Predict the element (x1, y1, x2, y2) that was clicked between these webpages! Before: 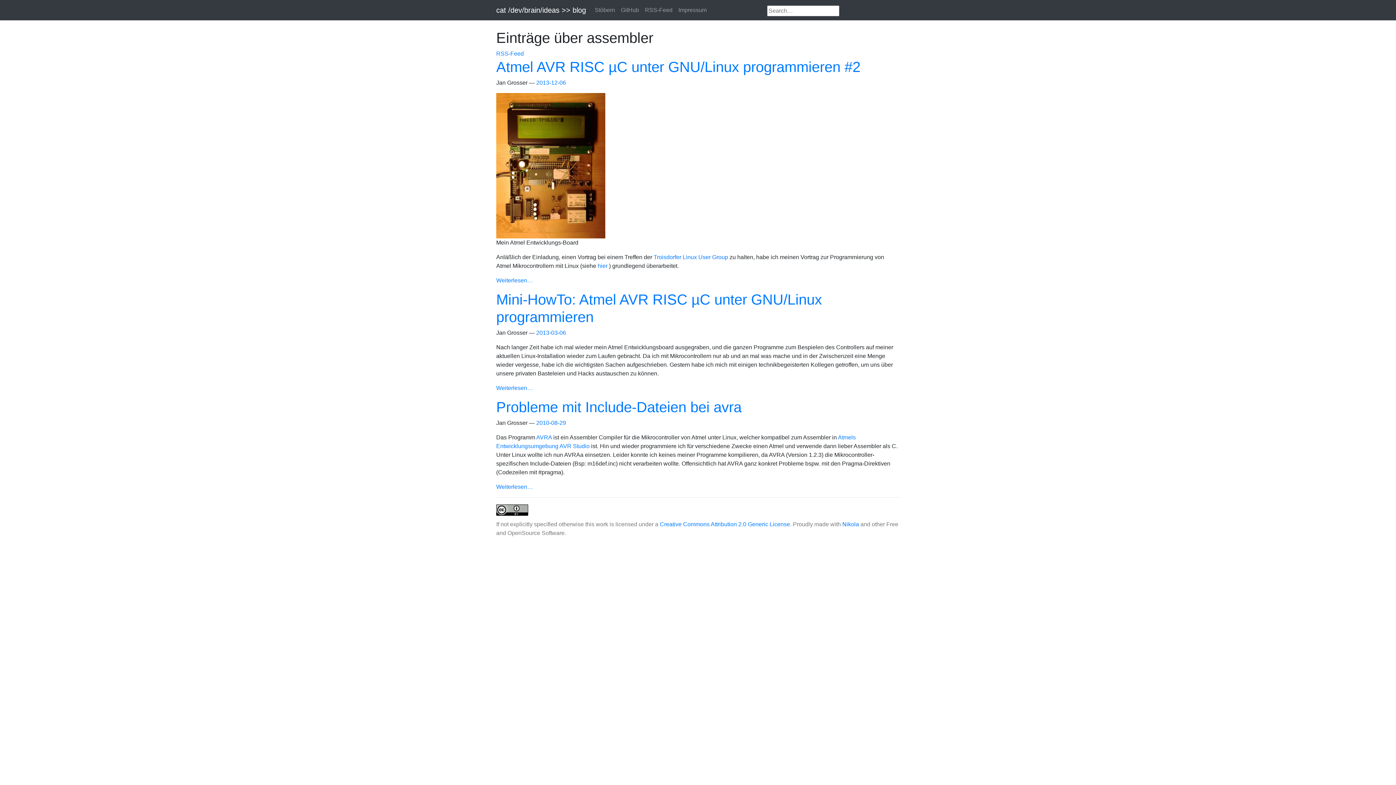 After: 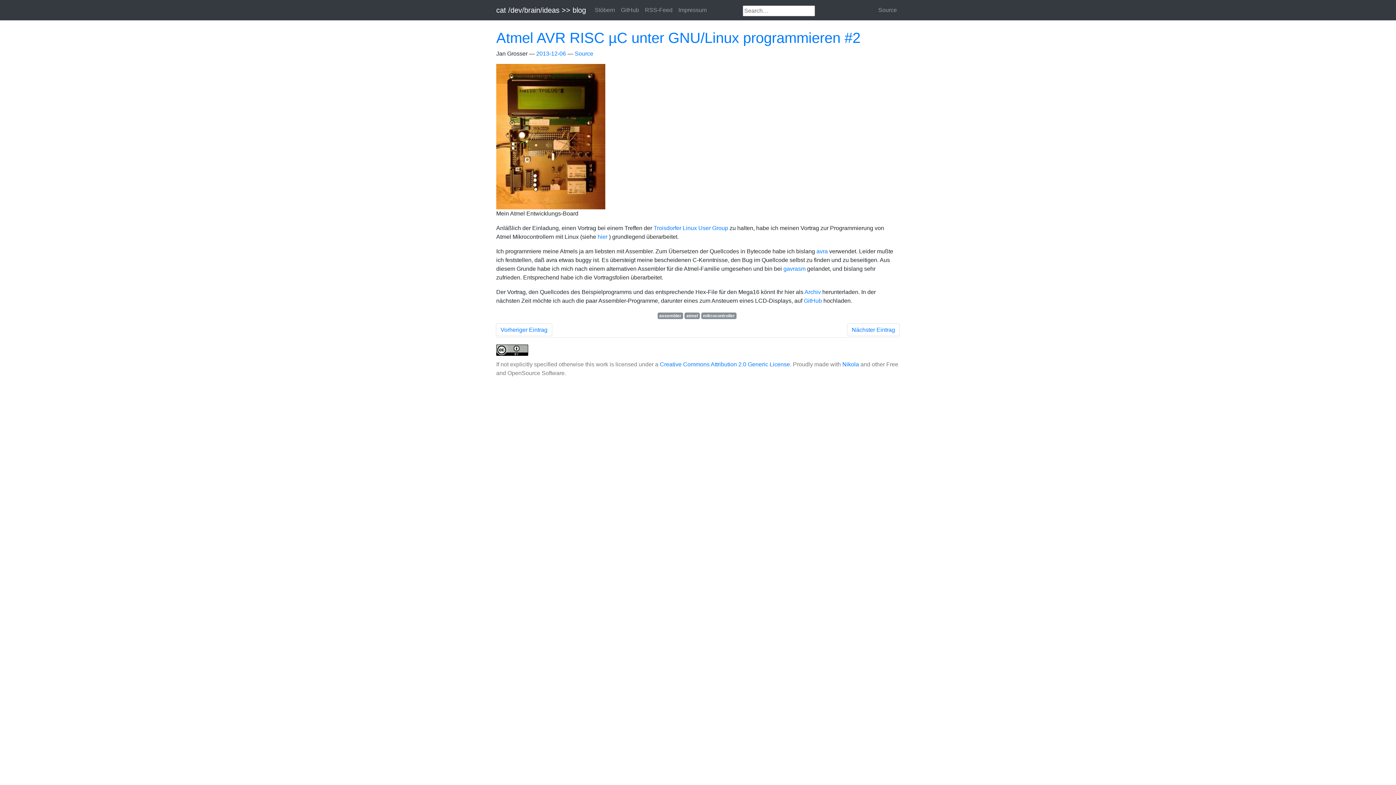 Action: bbox: (496, 58, 860, 74) label: Atmel AVR RISC µC unter GNU/Linux programmieren #2